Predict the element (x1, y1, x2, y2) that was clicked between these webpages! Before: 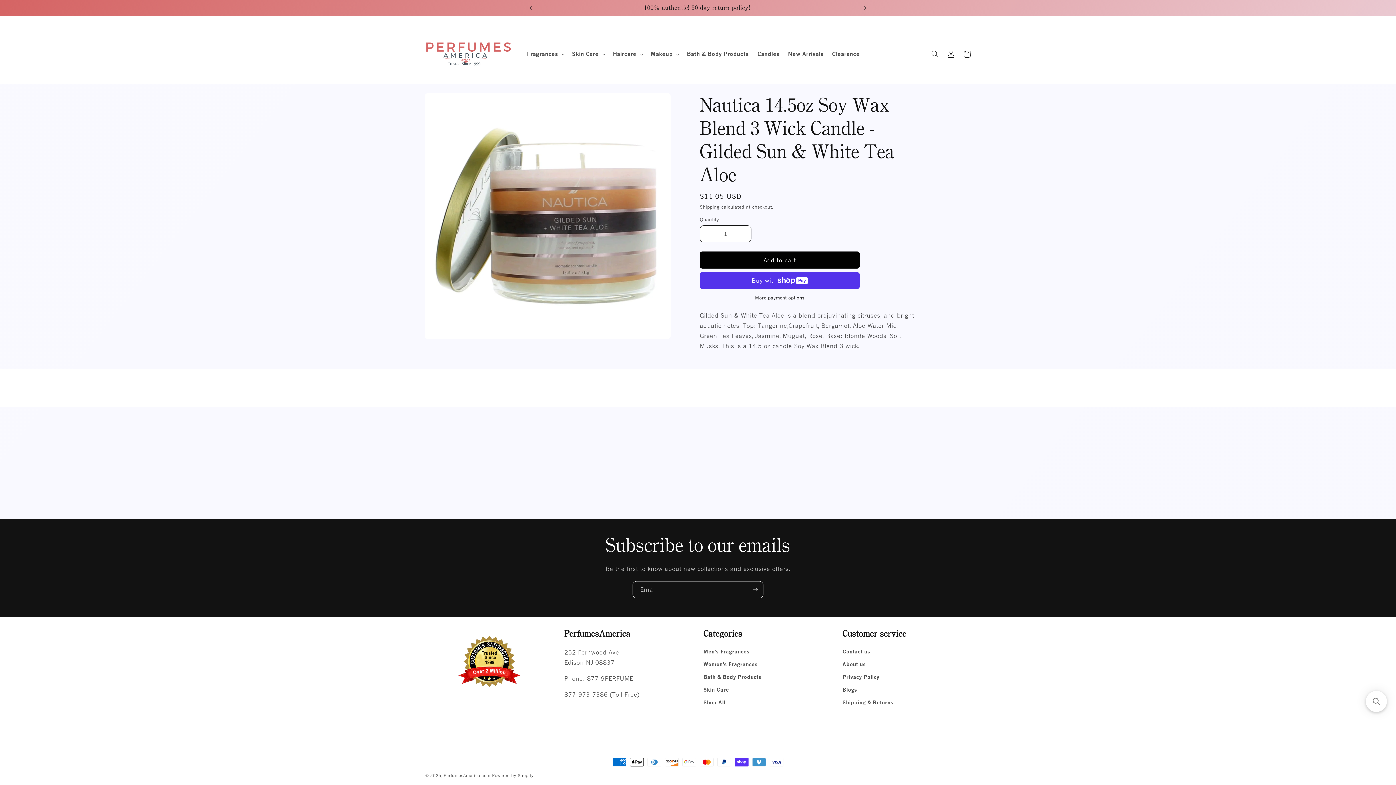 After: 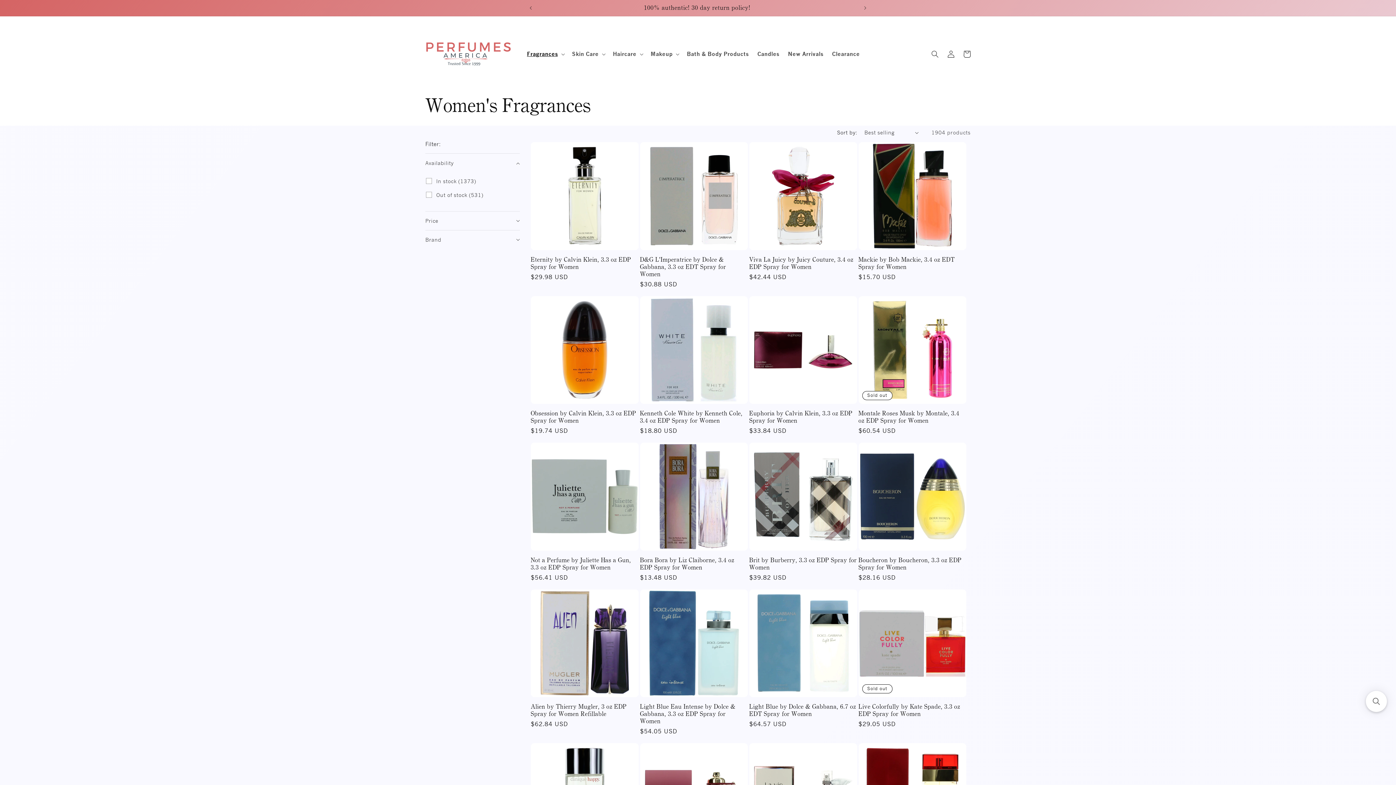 Action: bbox: (703, 658, 757, 671) label: Women's Fragrances